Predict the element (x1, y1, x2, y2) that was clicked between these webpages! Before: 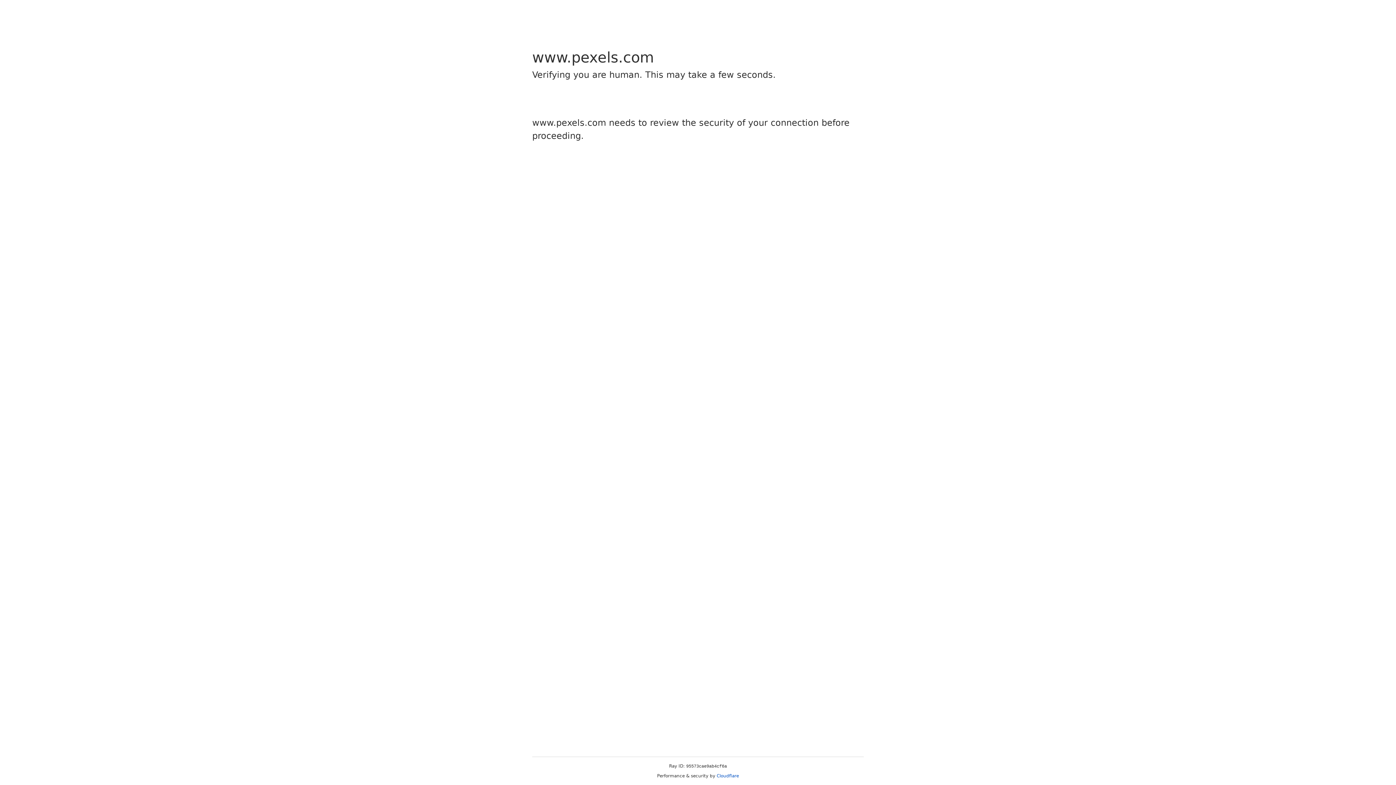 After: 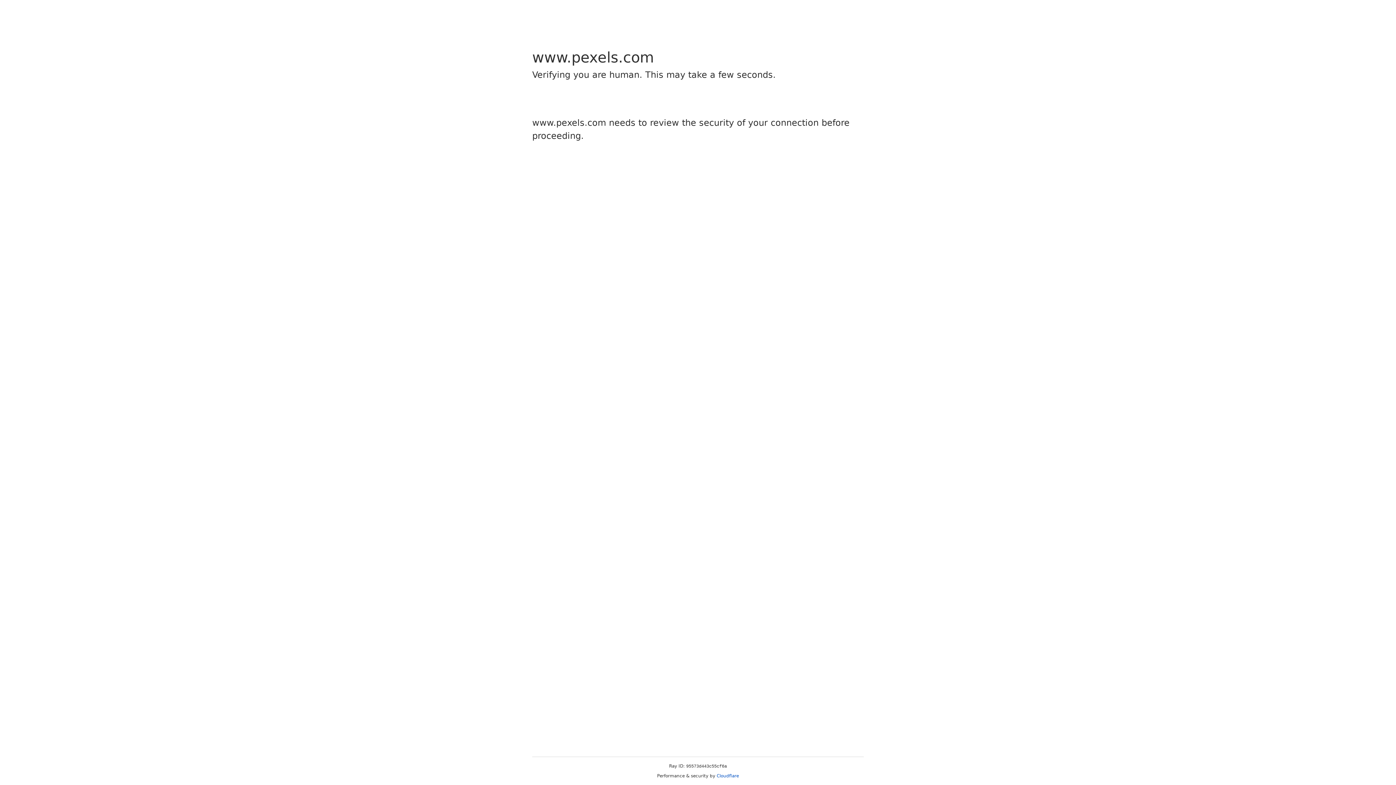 Action: label: Cloudflare bbox: (716, 773, 739, 778)